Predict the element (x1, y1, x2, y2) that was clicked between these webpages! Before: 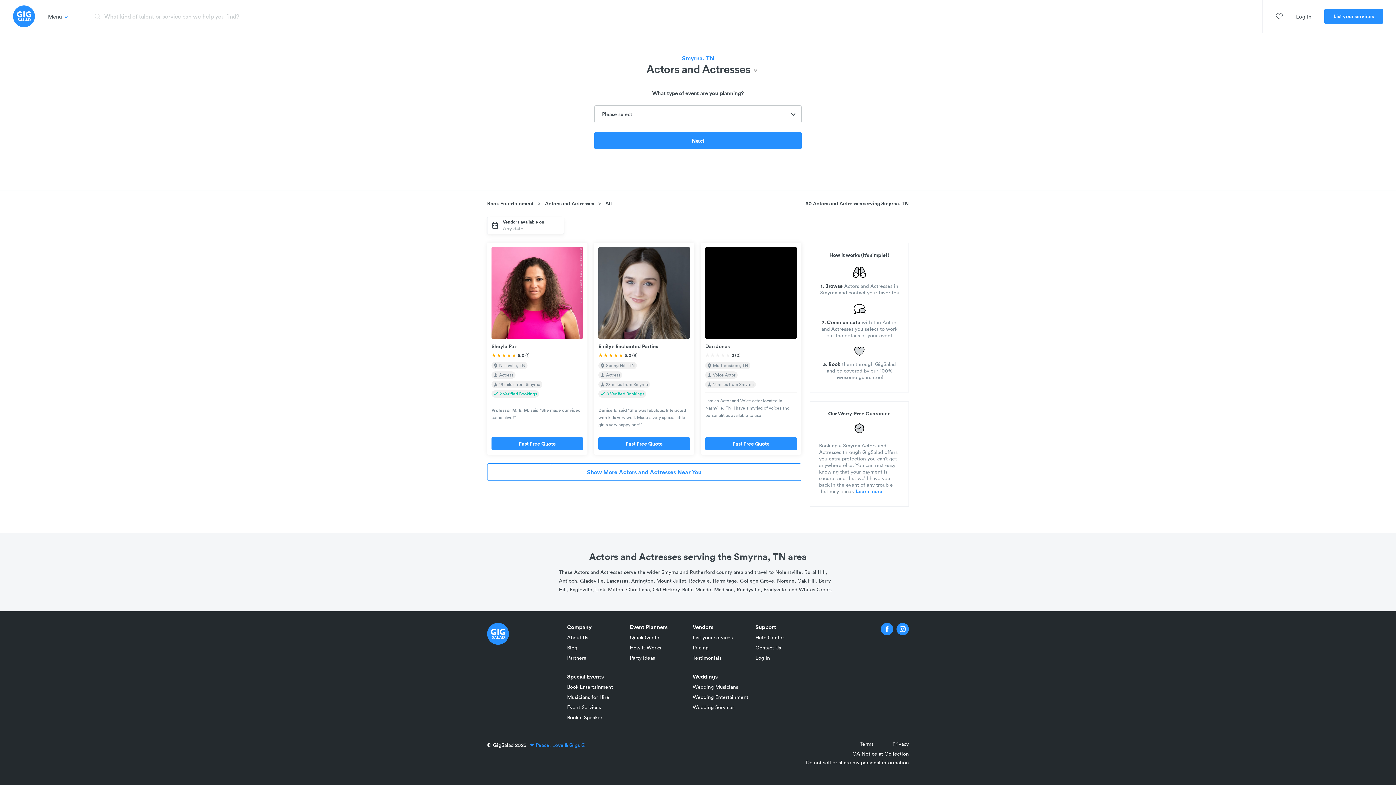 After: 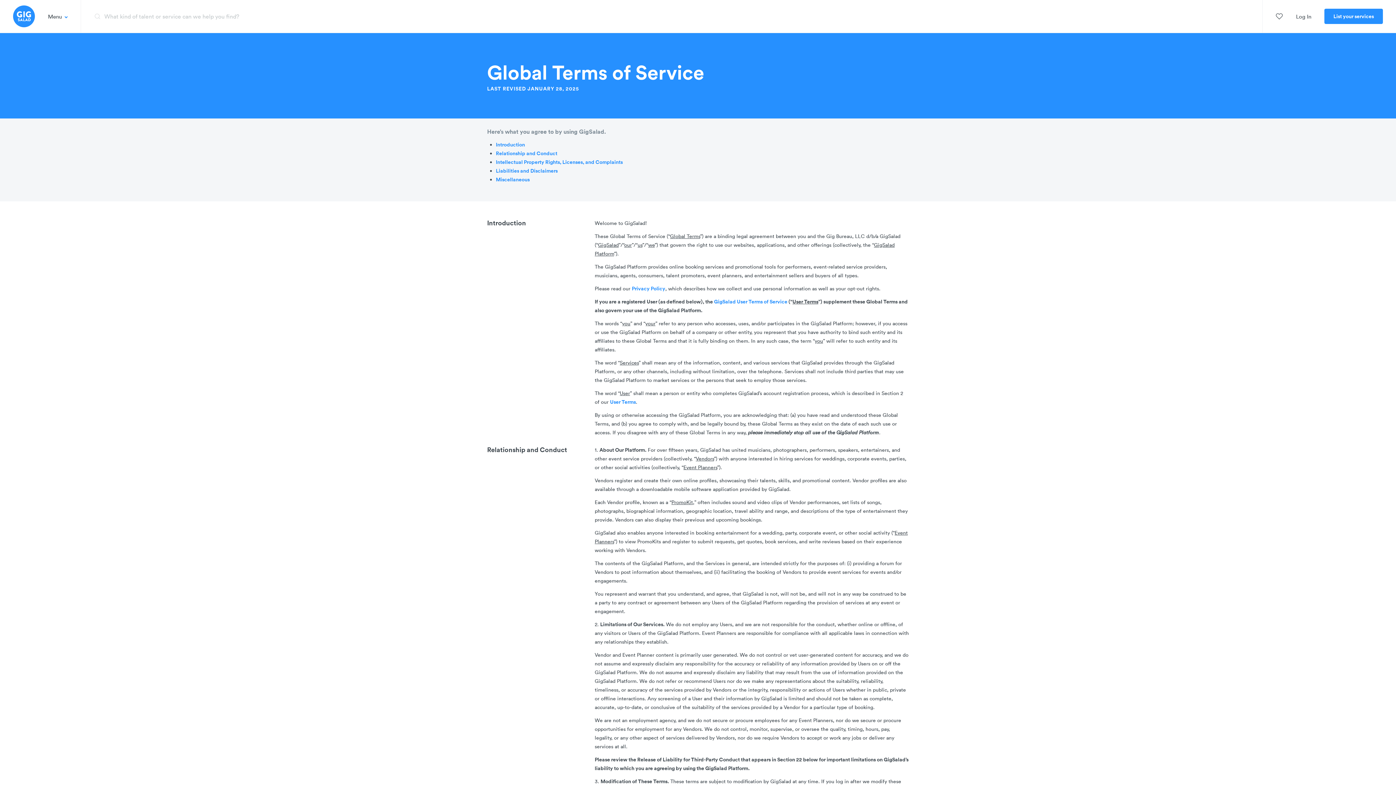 Action: bbox: (860, 741, 873, 747) label: Terms